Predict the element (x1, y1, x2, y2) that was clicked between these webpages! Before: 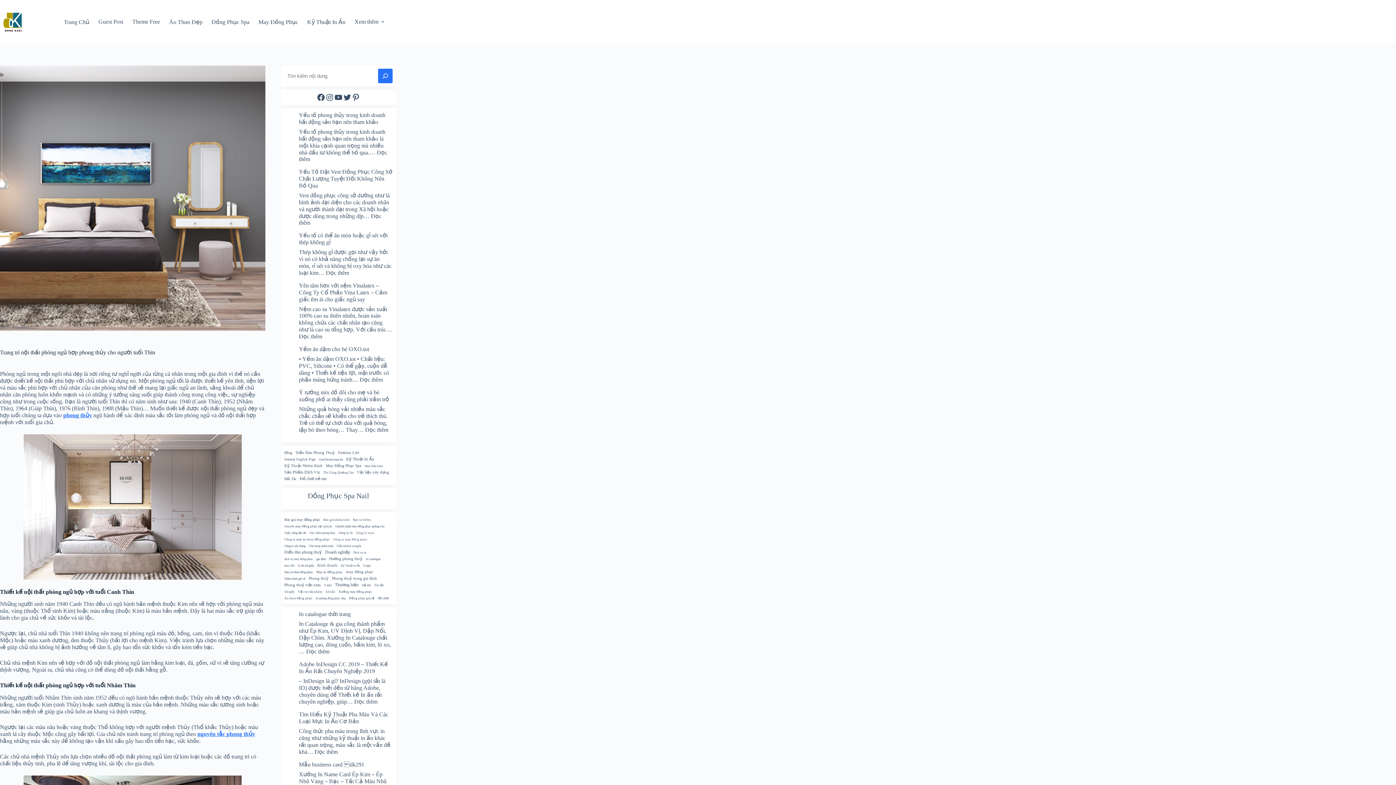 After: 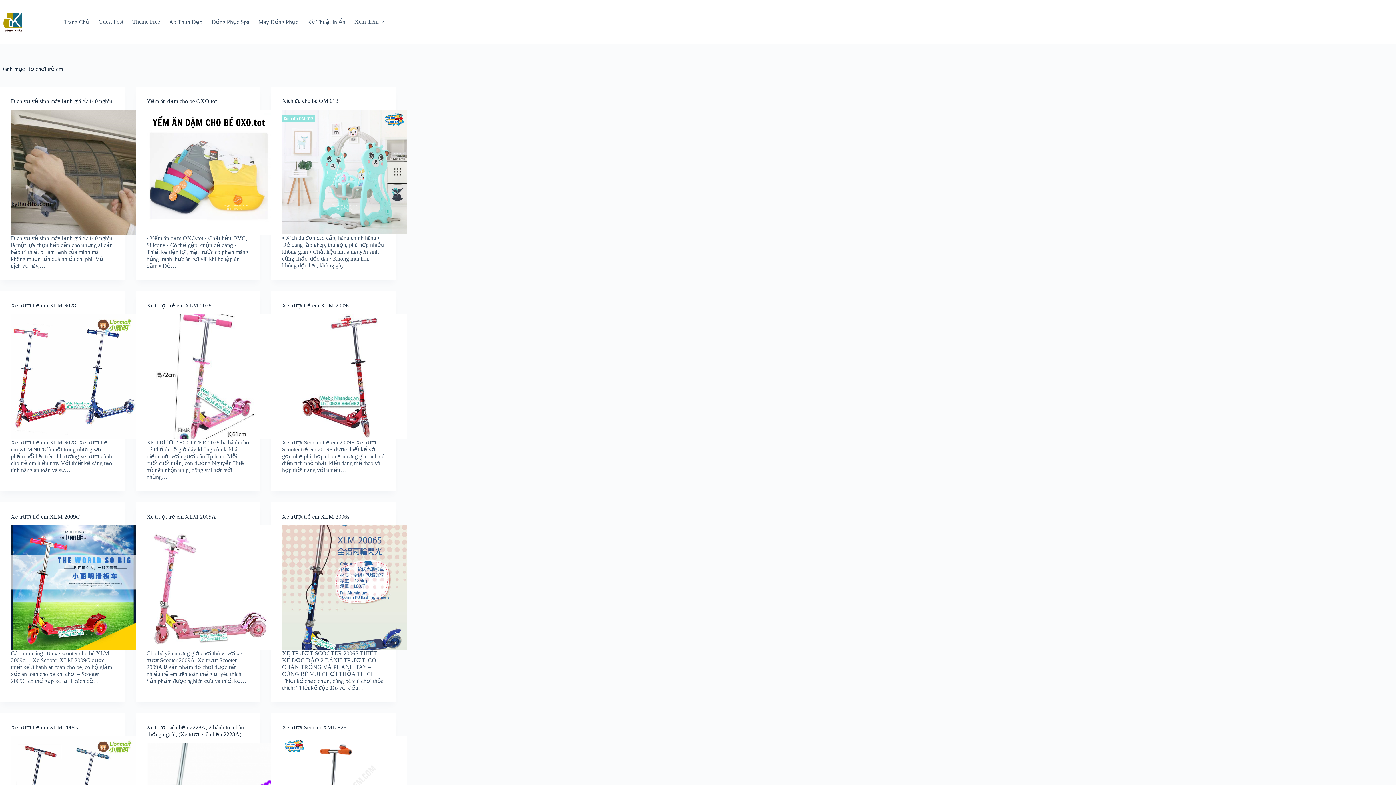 Action: label: Đồ chơi trẻ em (796 mục) bbox: (299, 476, 326, 481)